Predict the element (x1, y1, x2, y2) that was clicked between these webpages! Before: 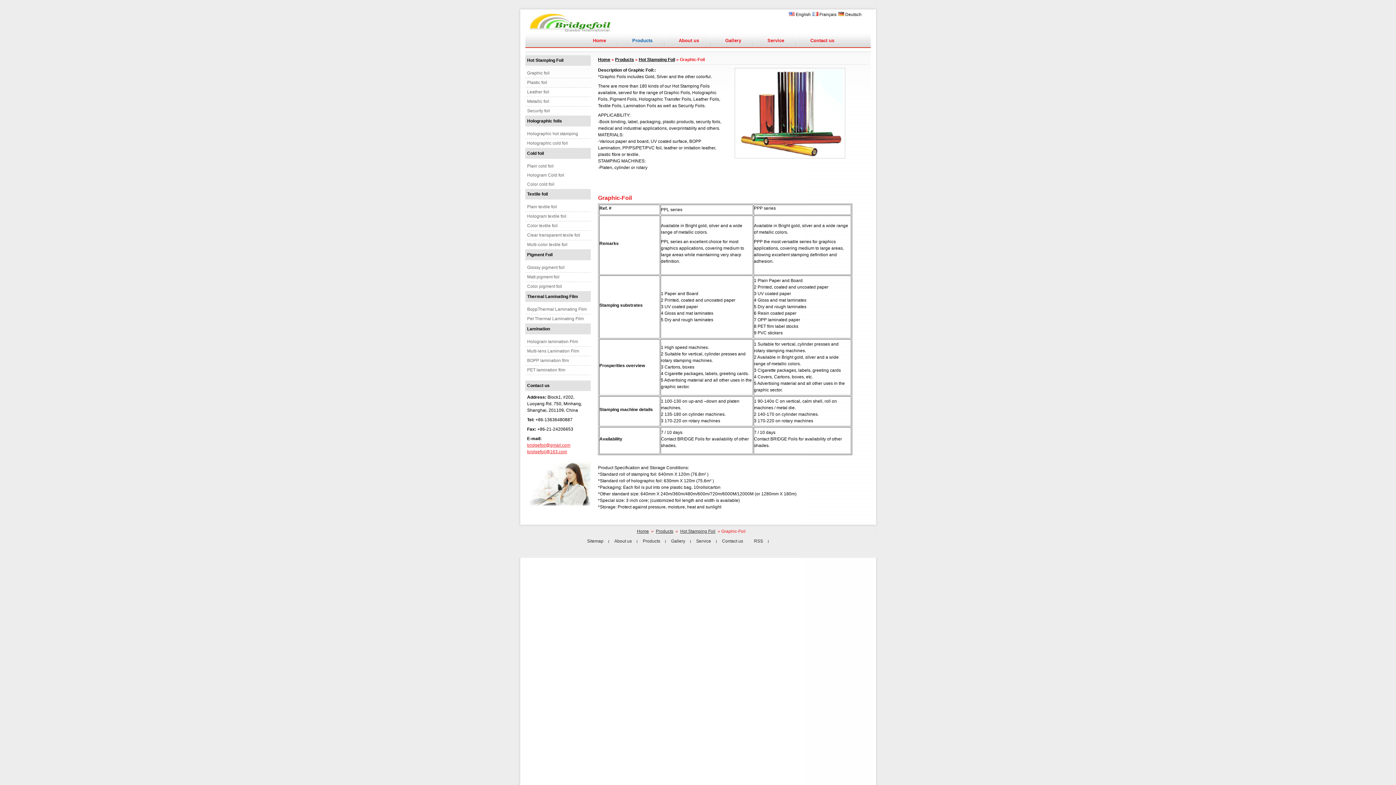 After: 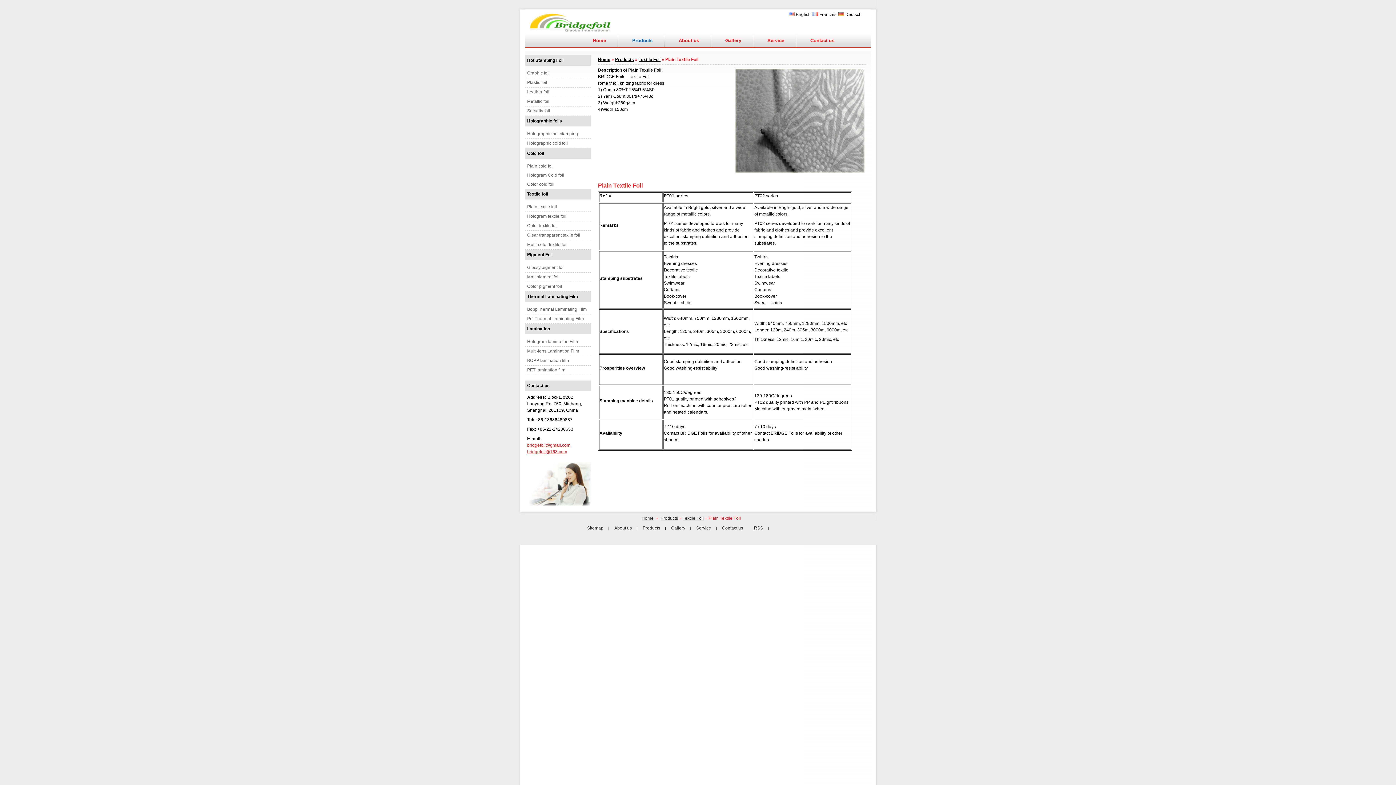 Action: label: Plain textile foil bbox: (525, 202, 590, 211)